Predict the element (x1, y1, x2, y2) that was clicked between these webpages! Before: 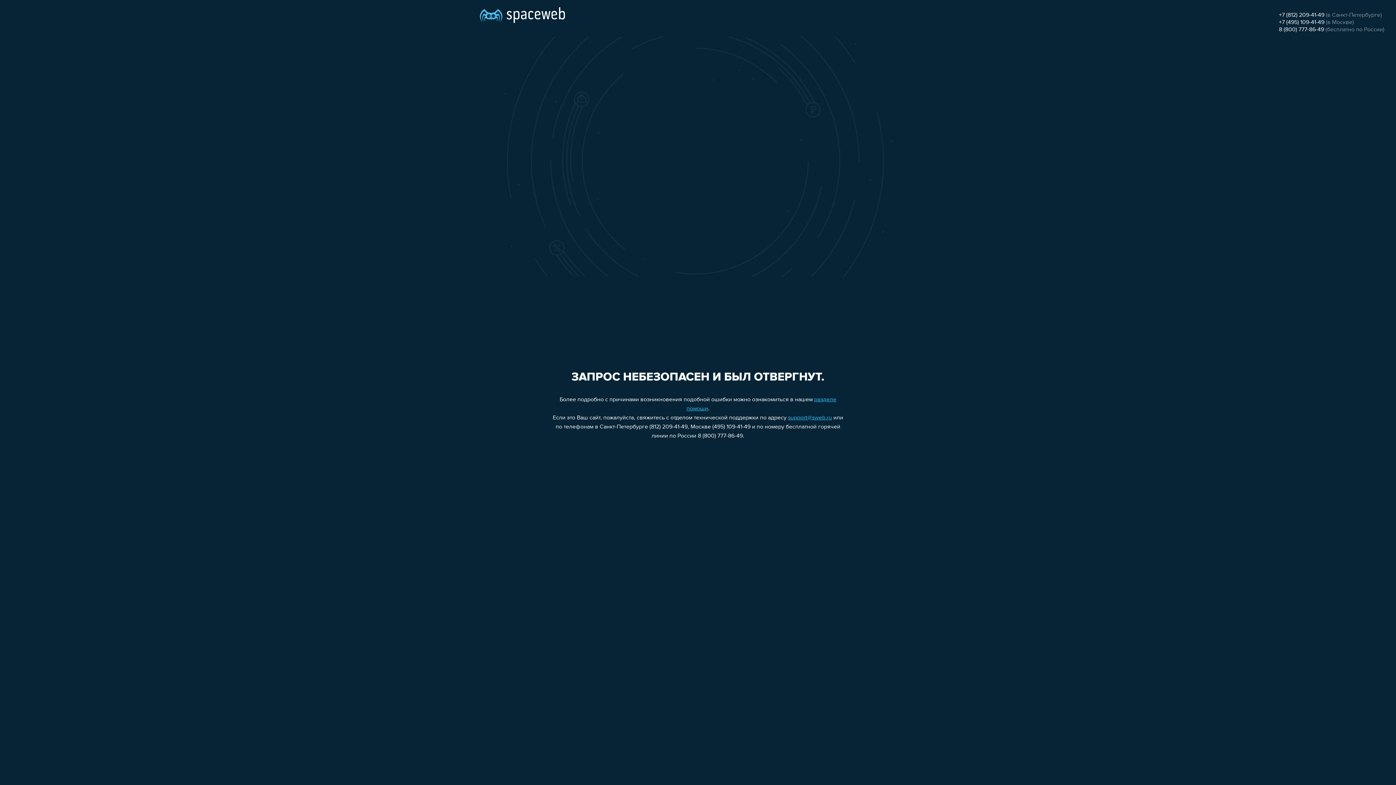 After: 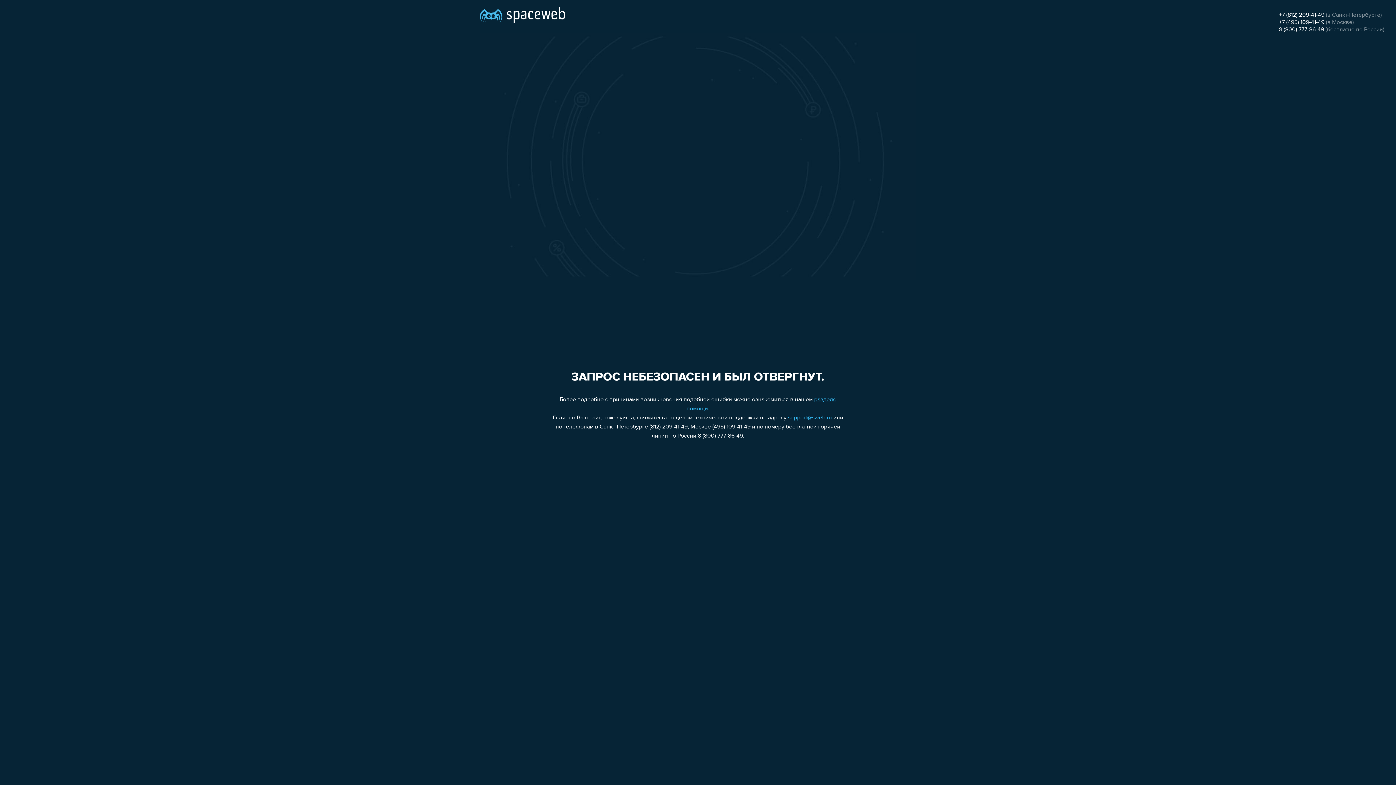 Action: bbox: (788, 415, 832, 421) label: support@sweb.ru